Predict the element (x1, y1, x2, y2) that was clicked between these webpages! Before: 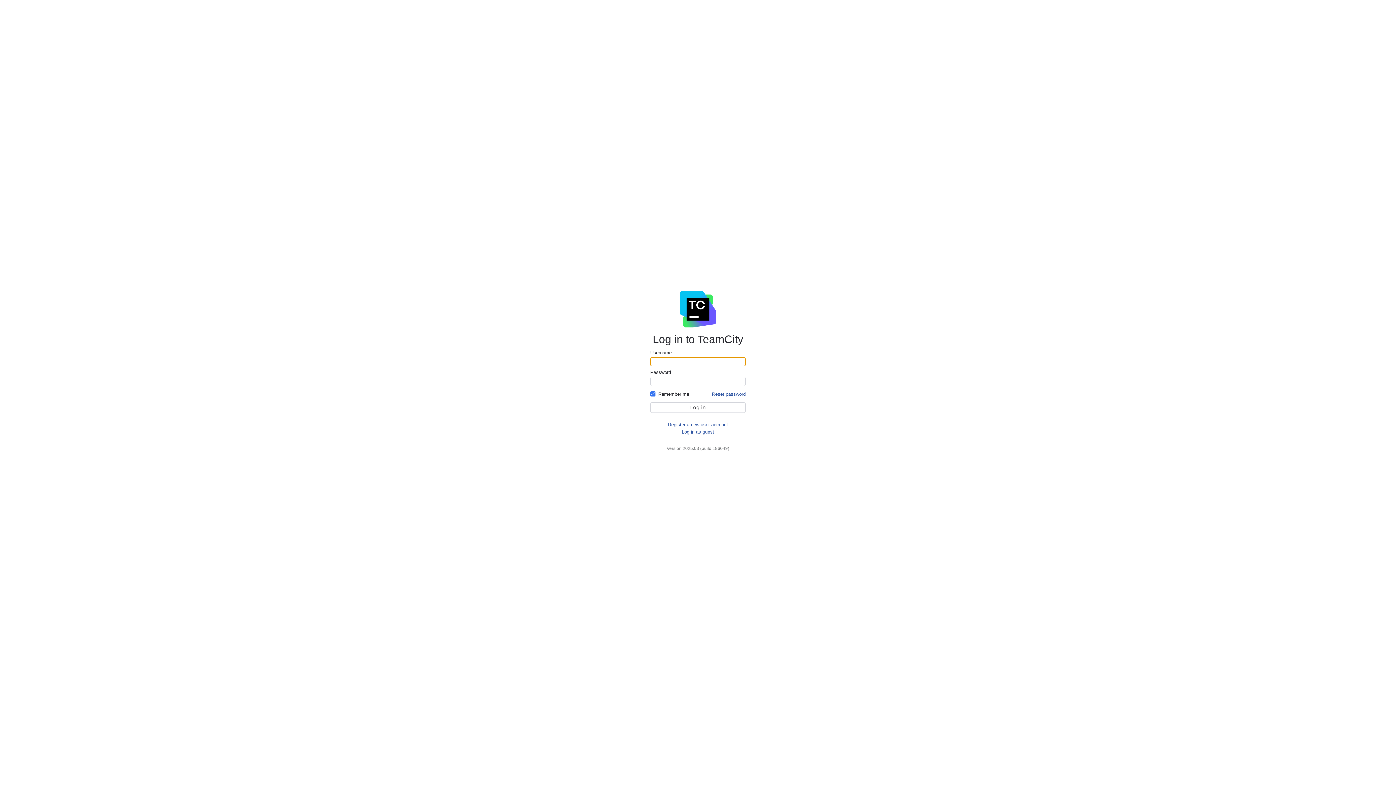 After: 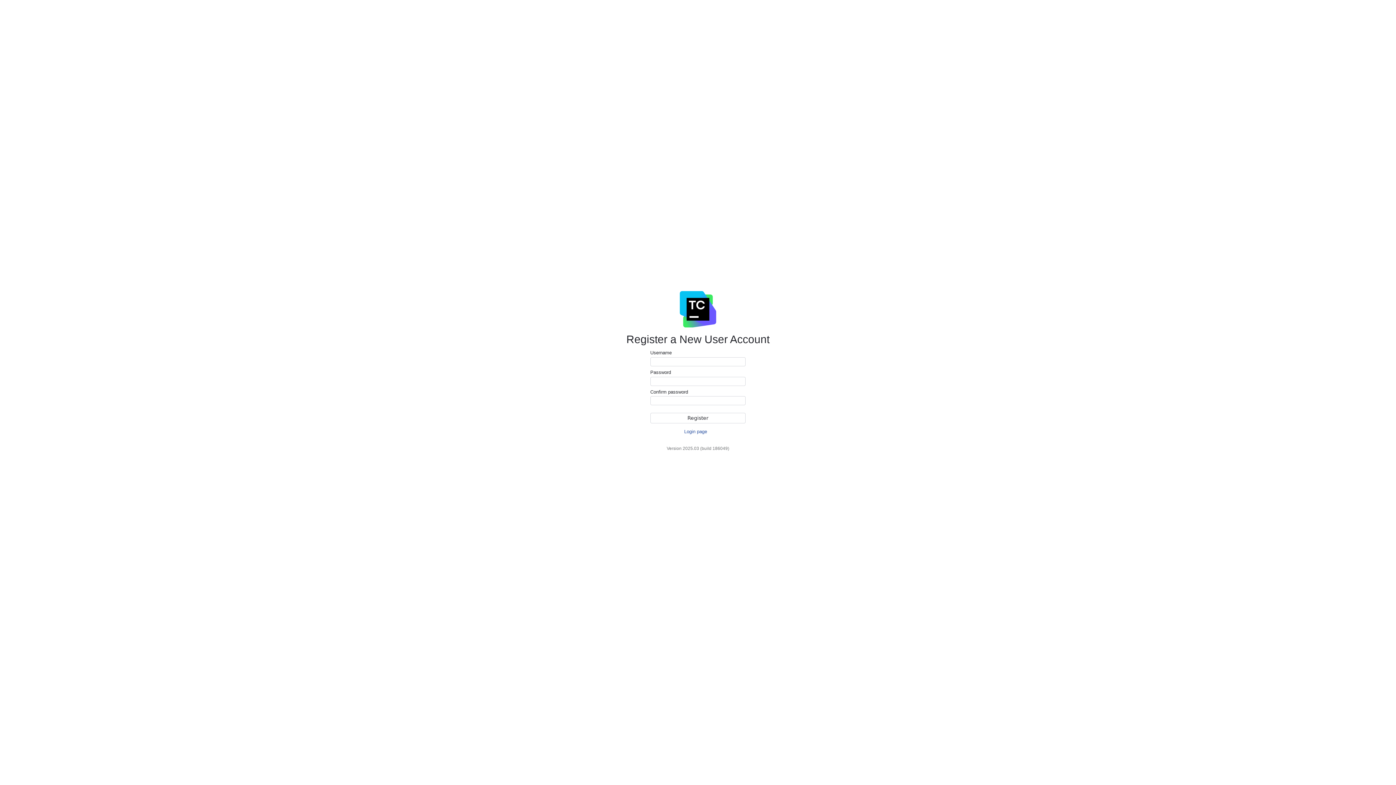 Action: bbox: (668, 422, 728, 427) label: Register a new user account